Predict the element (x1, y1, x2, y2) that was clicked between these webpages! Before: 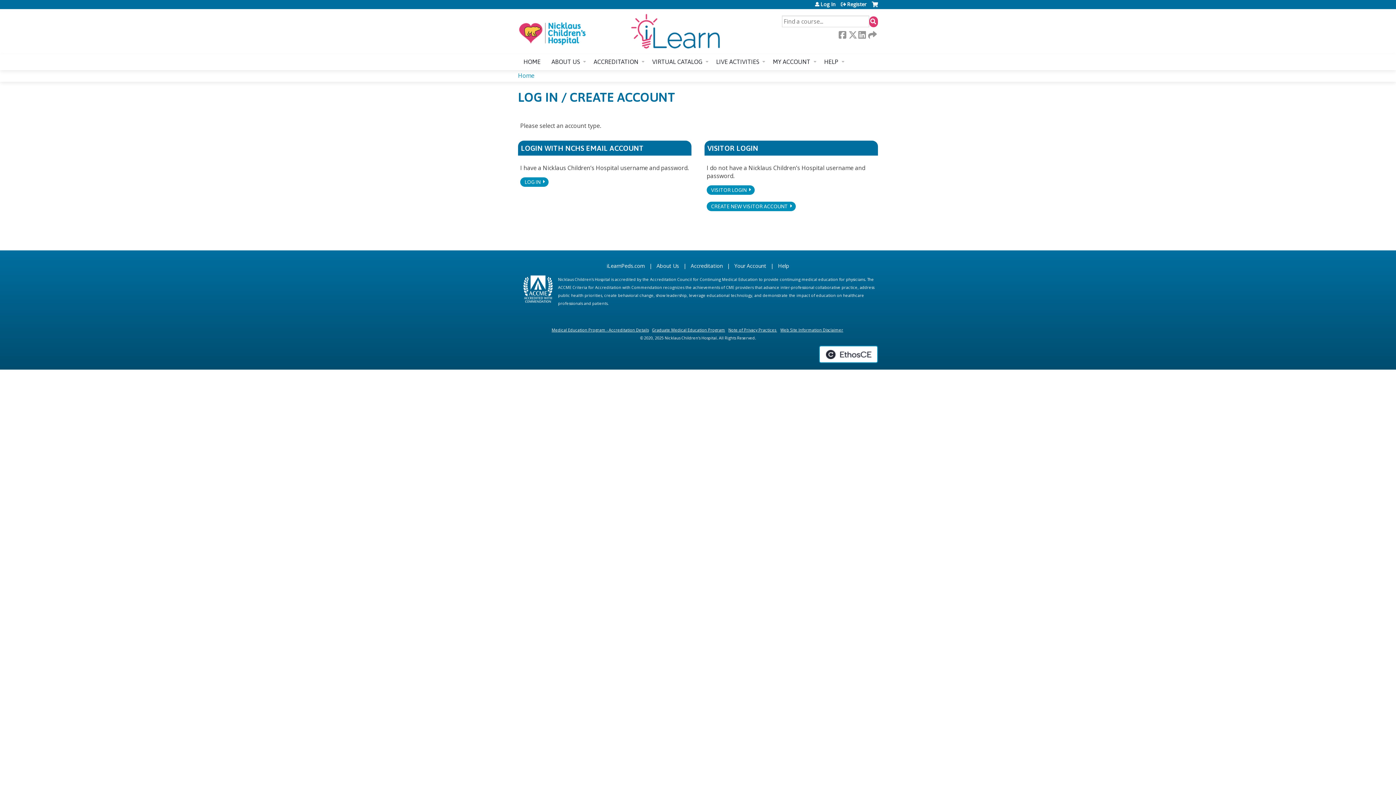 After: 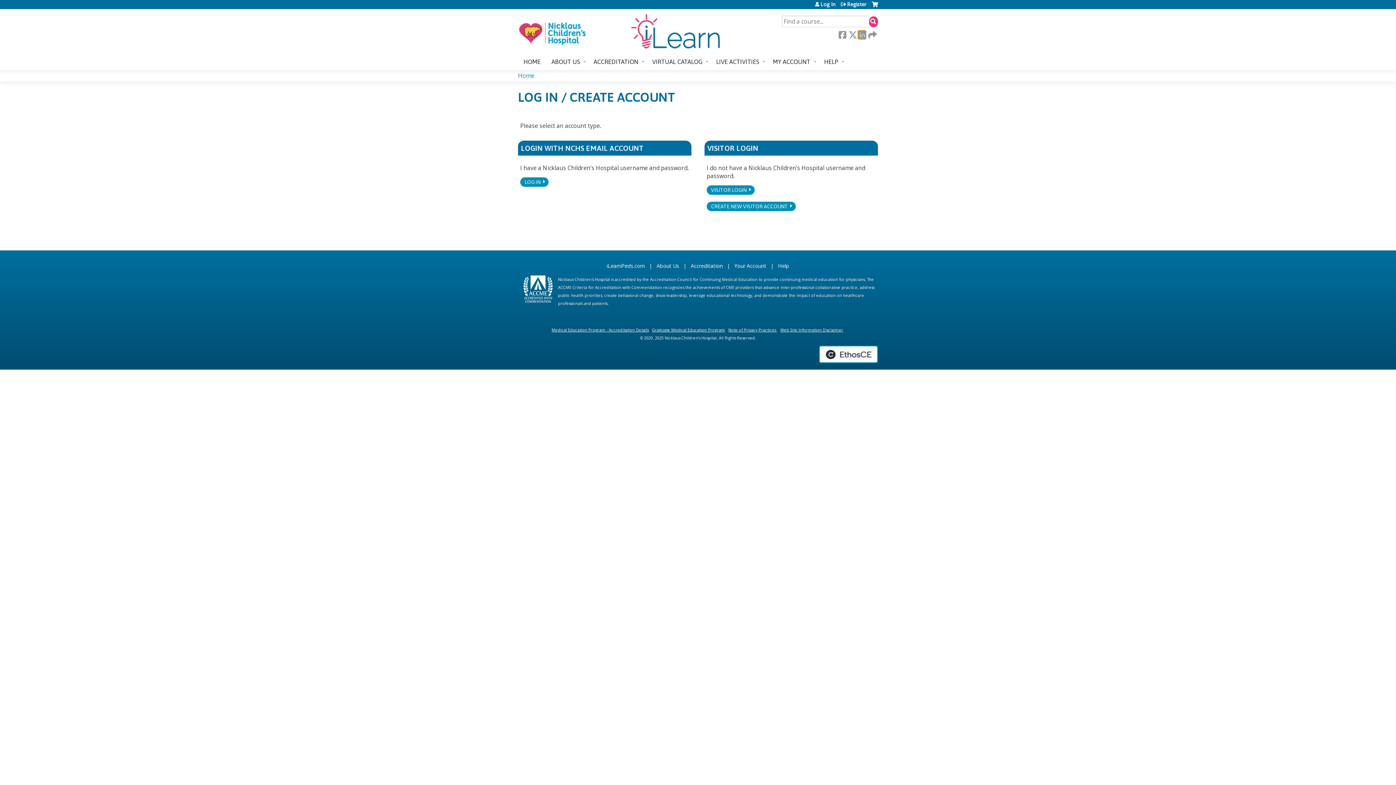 Action: label:  LinkedIn bbox: (858, 30, 865, 38)